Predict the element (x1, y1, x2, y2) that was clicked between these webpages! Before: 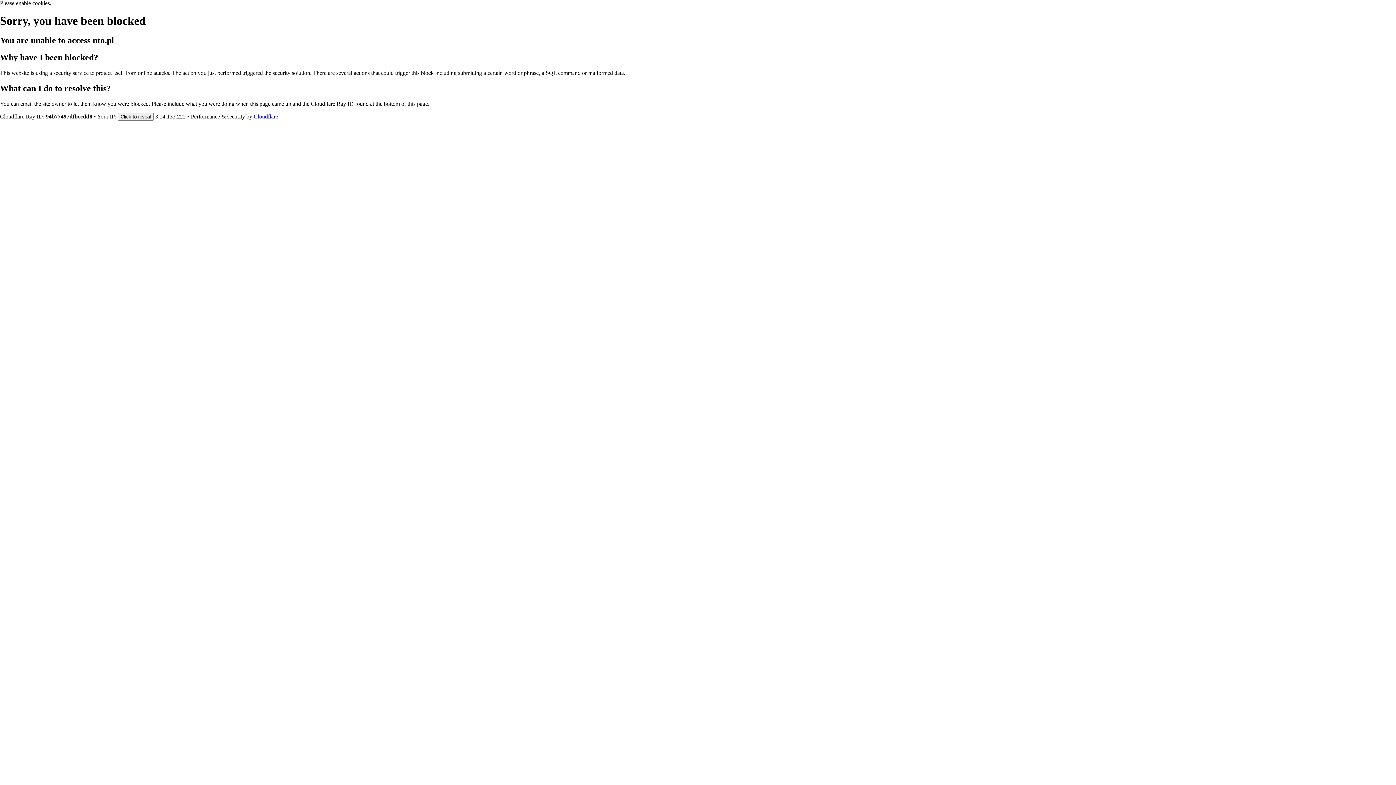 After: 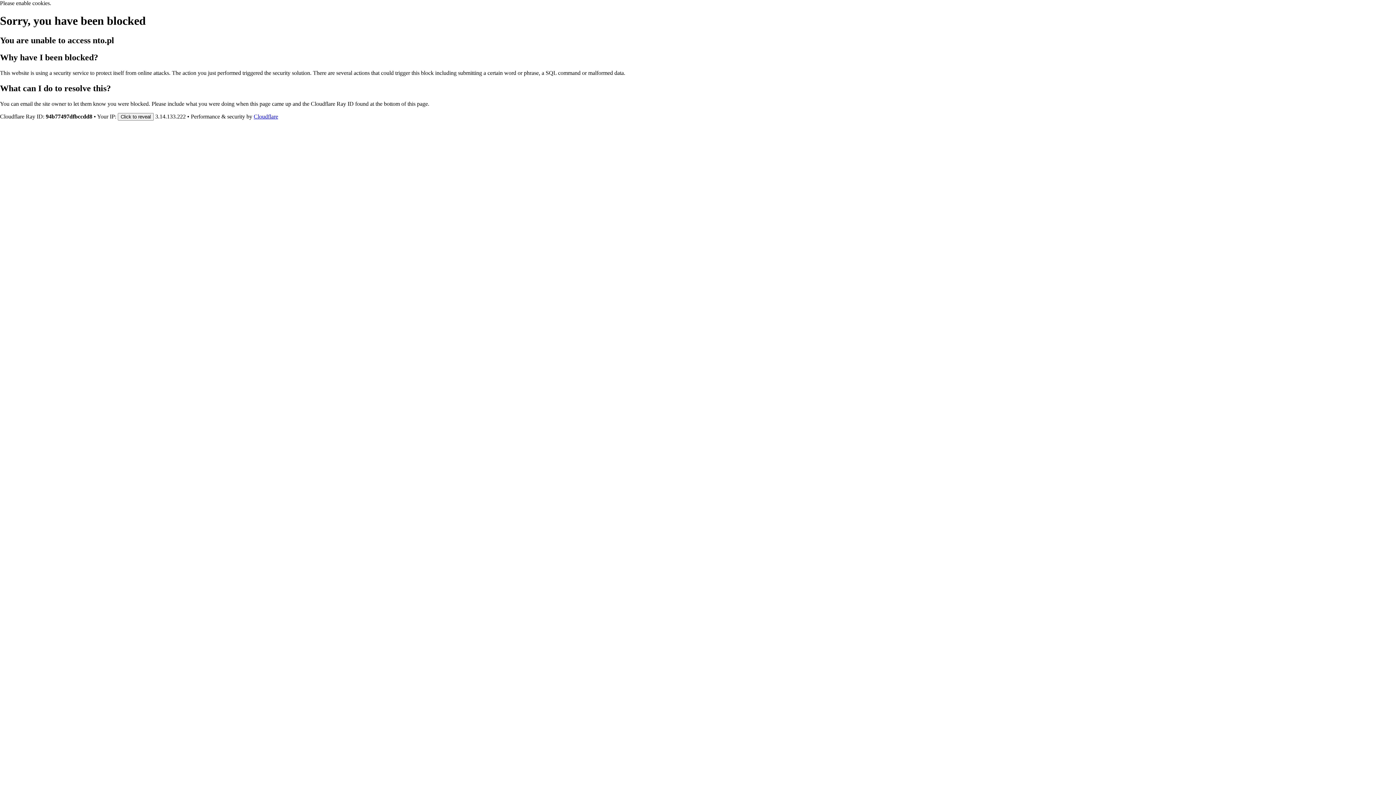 Action: bbox: (253, 113, 278, 119) label: Cloudflare